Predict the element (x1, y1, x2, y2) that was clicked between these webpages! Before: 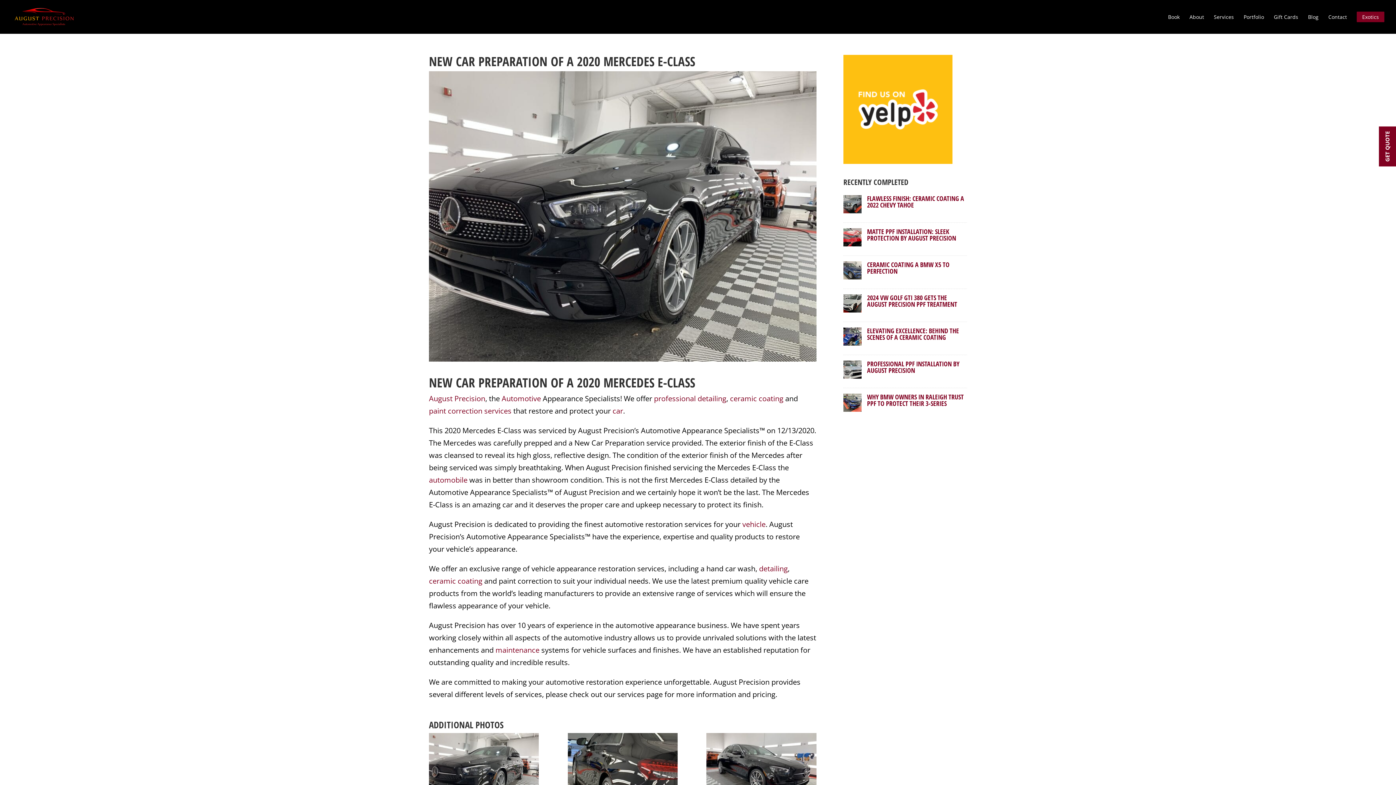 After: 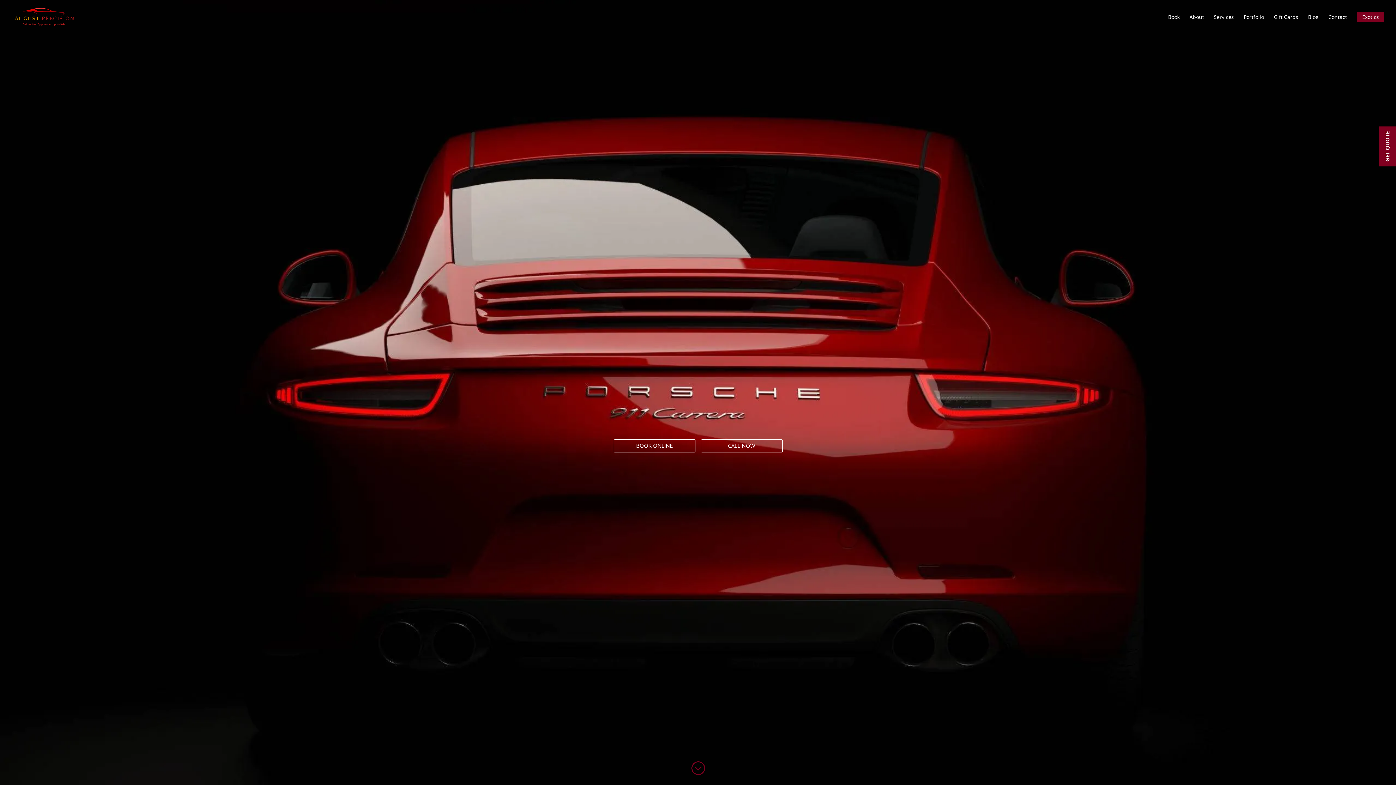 Action: bbox: (12, 11, 76, 21)